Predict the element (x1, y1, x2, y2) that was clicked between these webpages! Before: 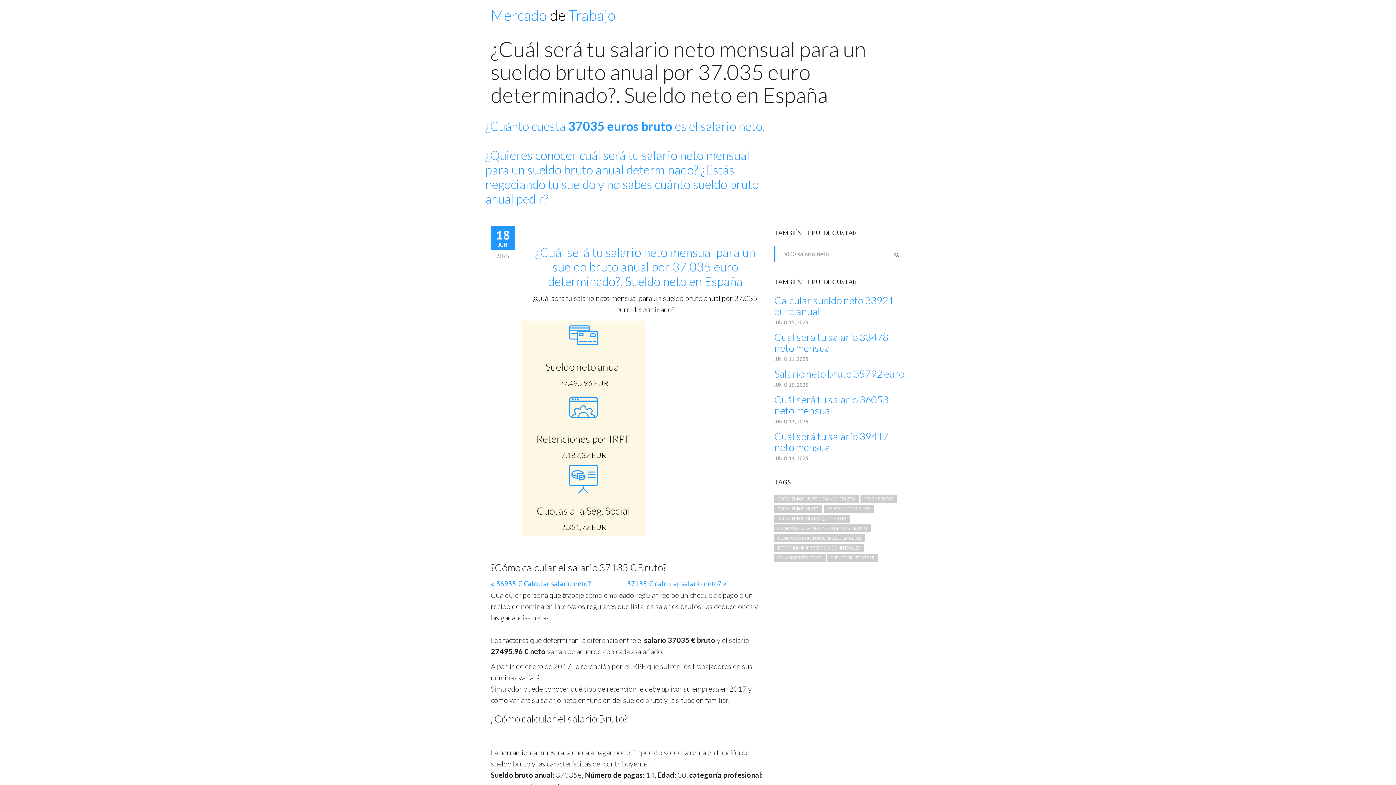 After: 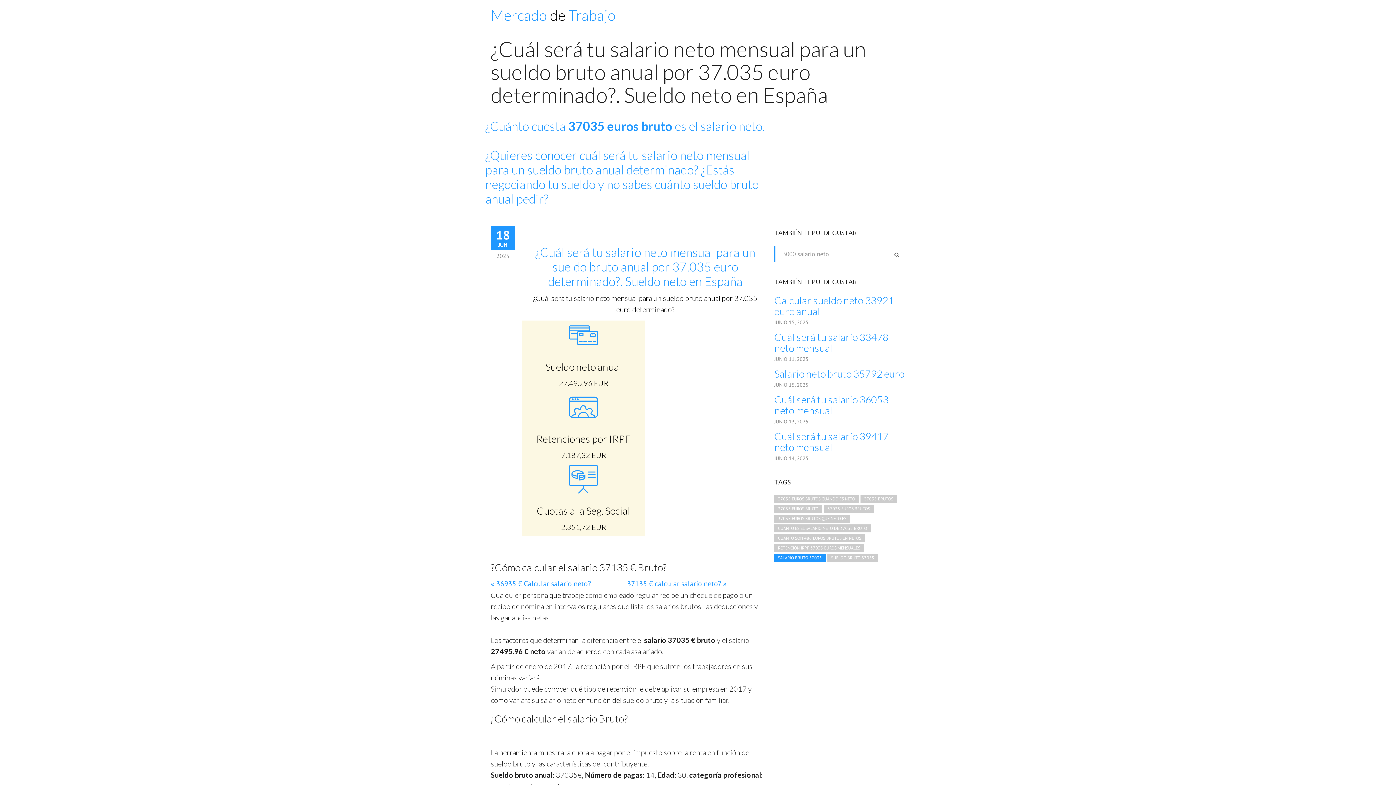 Action: label: SALARIO BRUTO 37035 bbox: (774, 554, 825, 562)